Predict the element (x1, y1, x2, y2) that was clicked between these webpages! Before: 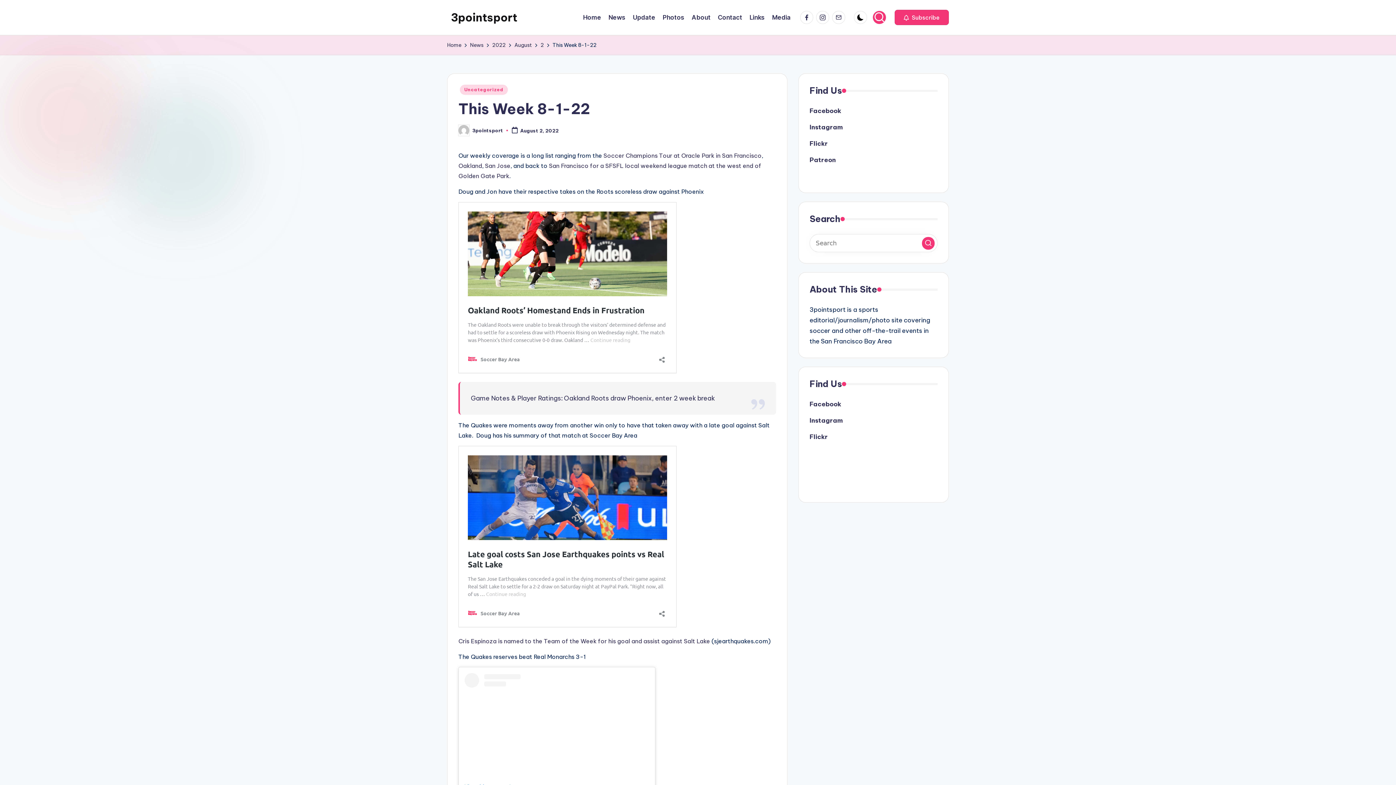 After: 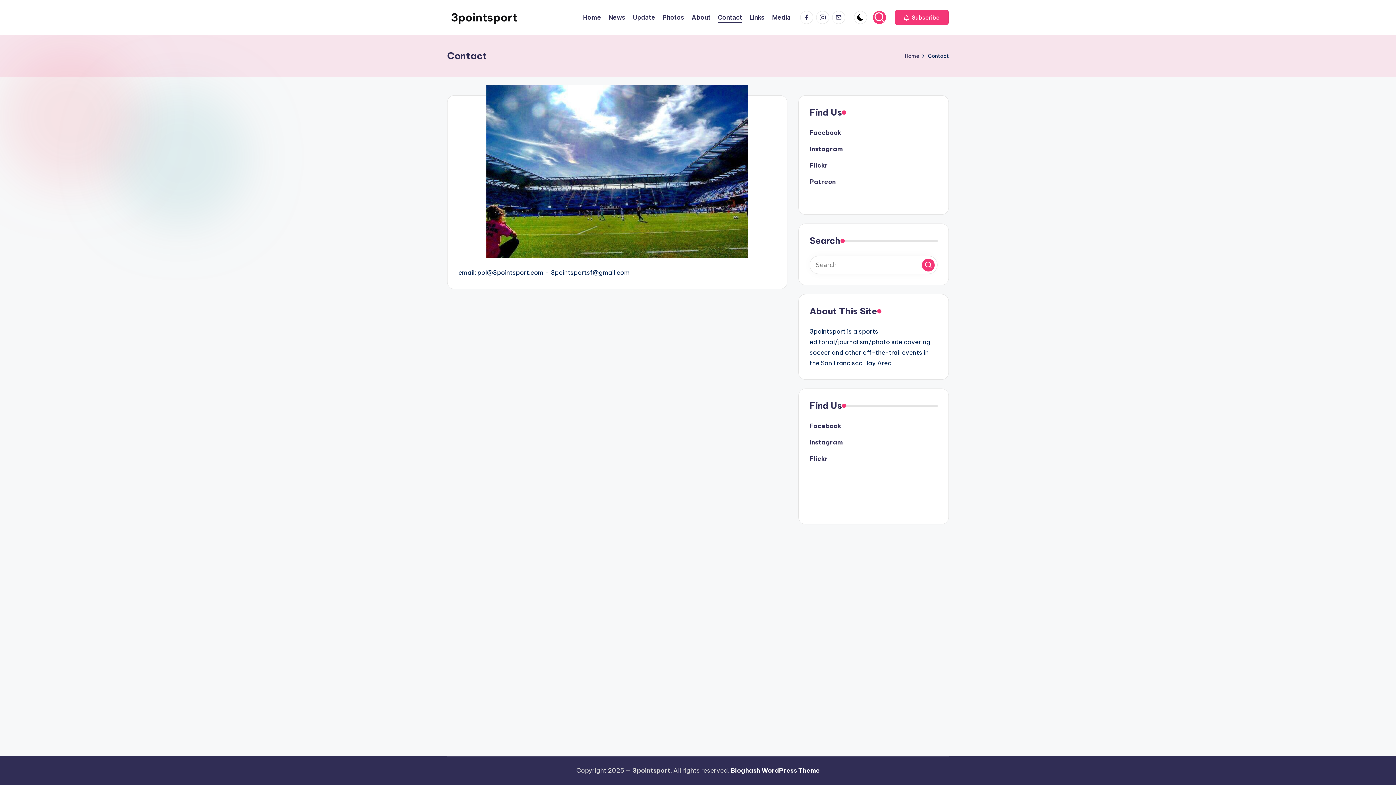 Action: label: Contact bbox: (718, 12, 742, 22)